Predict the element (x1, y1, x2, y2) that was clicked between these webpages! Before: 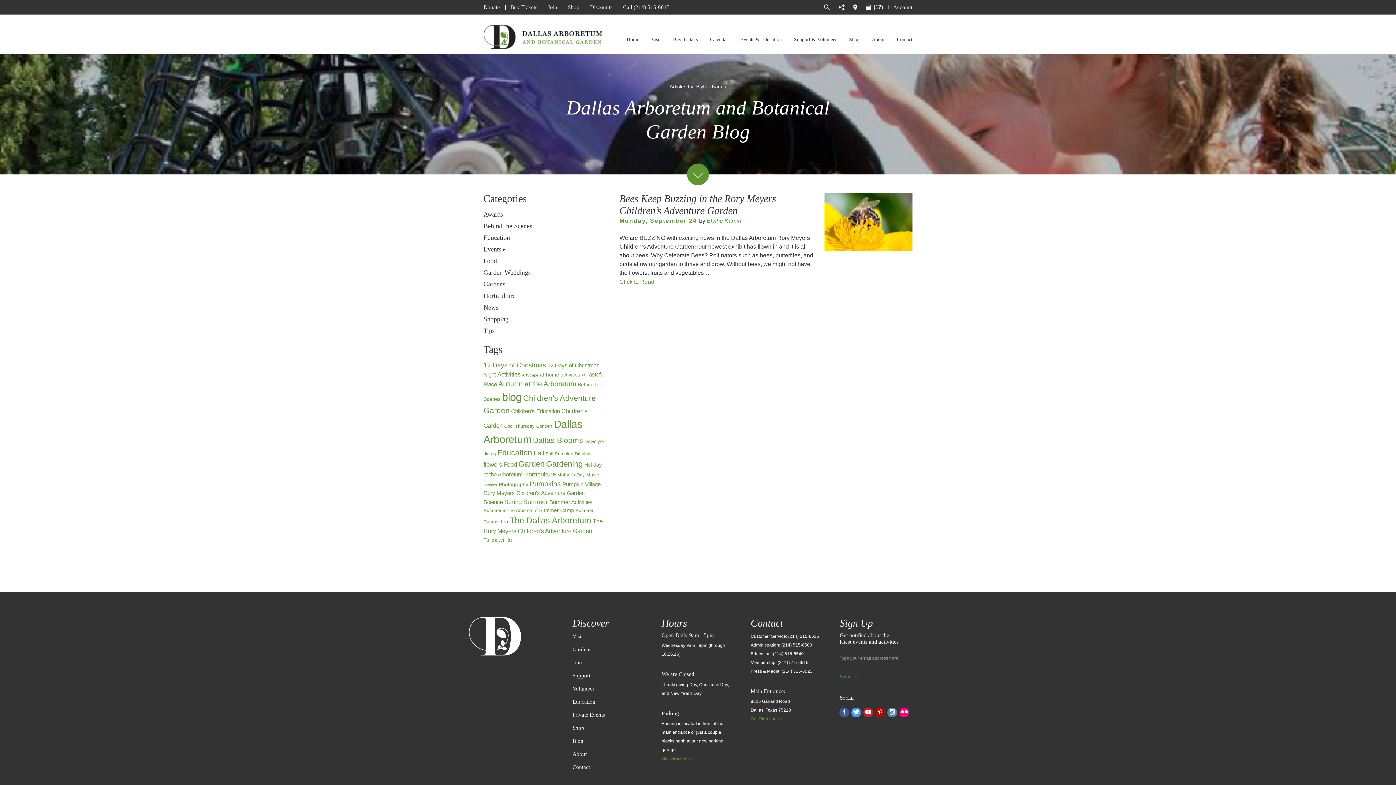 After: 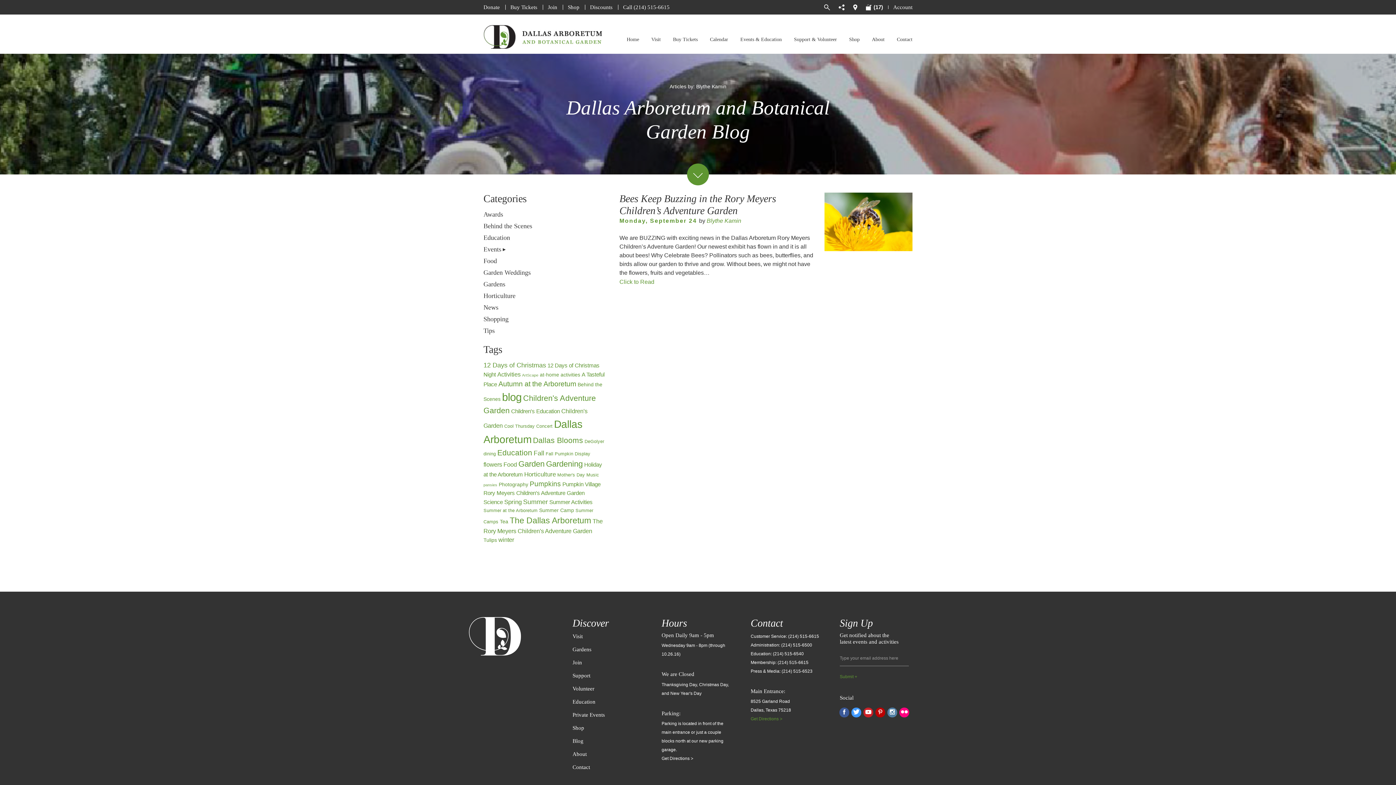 Action: label: Get Directions > bbox: (661, 756, 693, 761)